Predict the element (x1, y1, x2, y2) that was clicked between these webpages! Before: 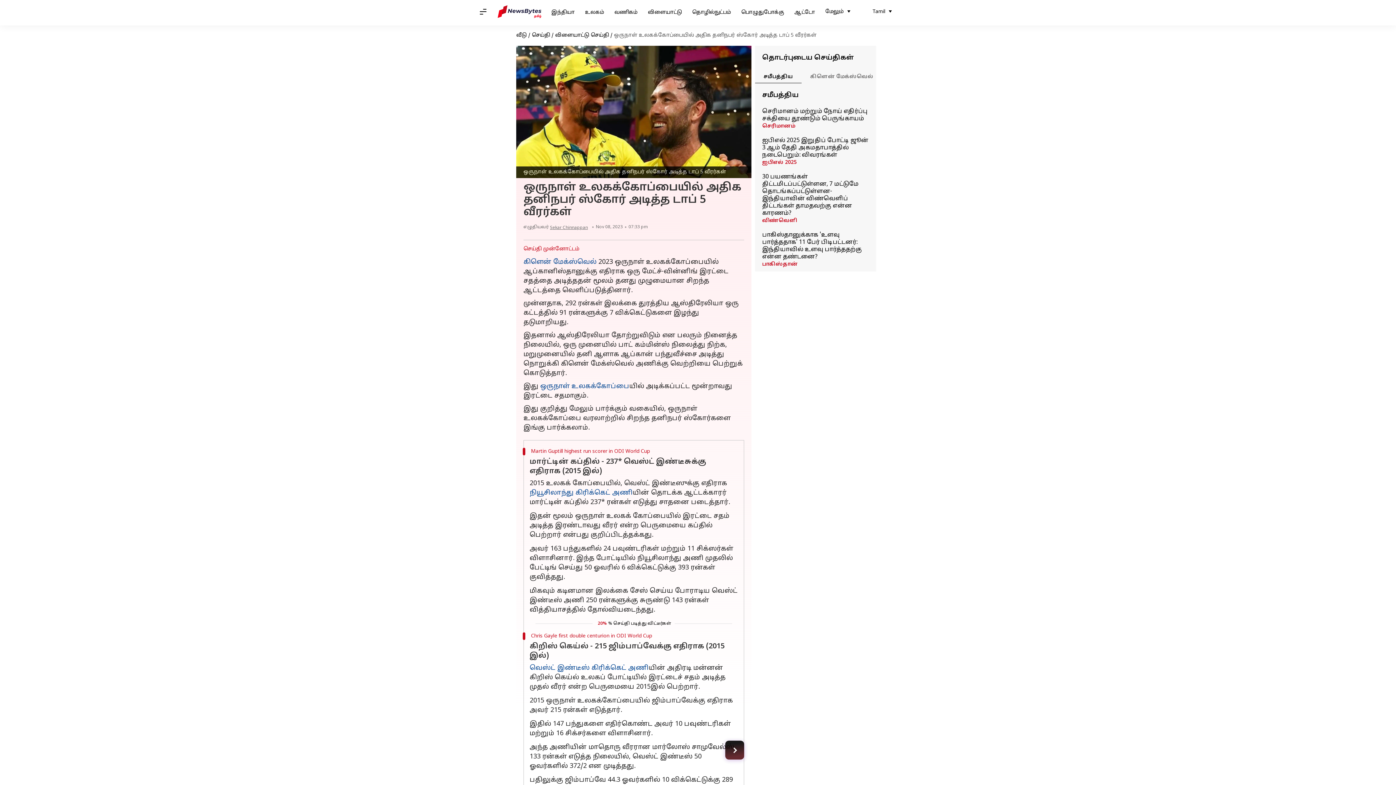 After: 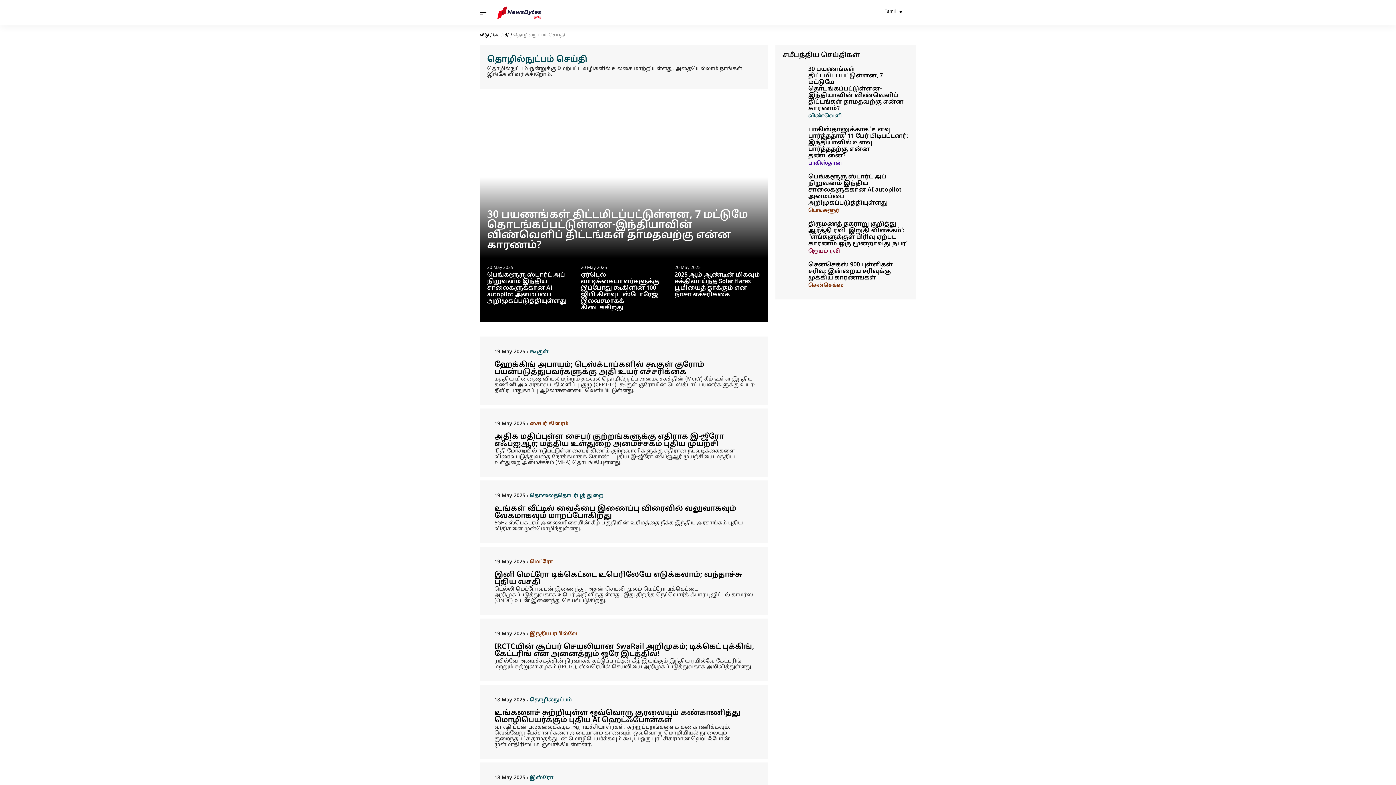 Action: bbox: (687, 5, 736, 20) label: தொழில்நுட்பம்